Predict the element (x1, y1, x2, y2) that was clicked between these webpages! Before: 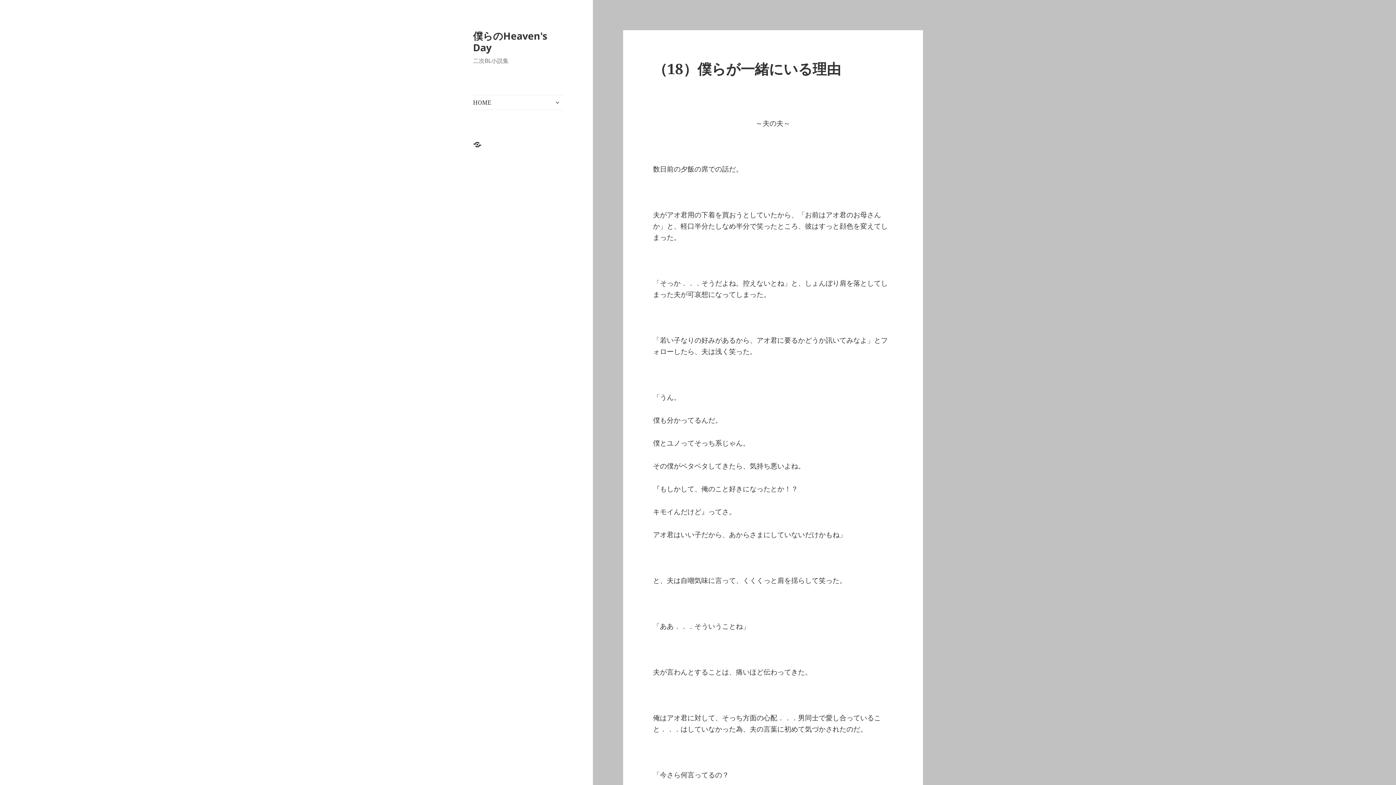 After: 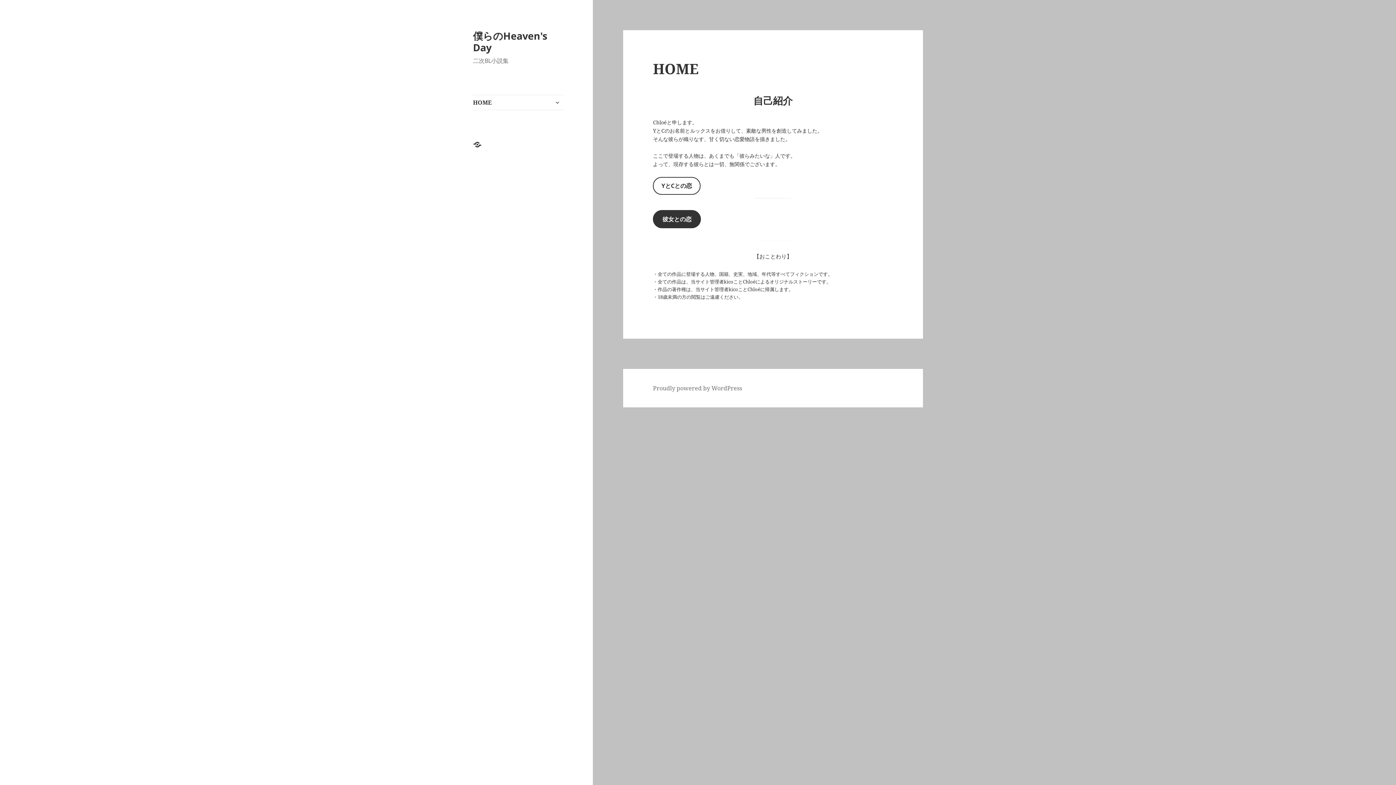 Action: bbox: (473, 140, 490, 157) label: HOME